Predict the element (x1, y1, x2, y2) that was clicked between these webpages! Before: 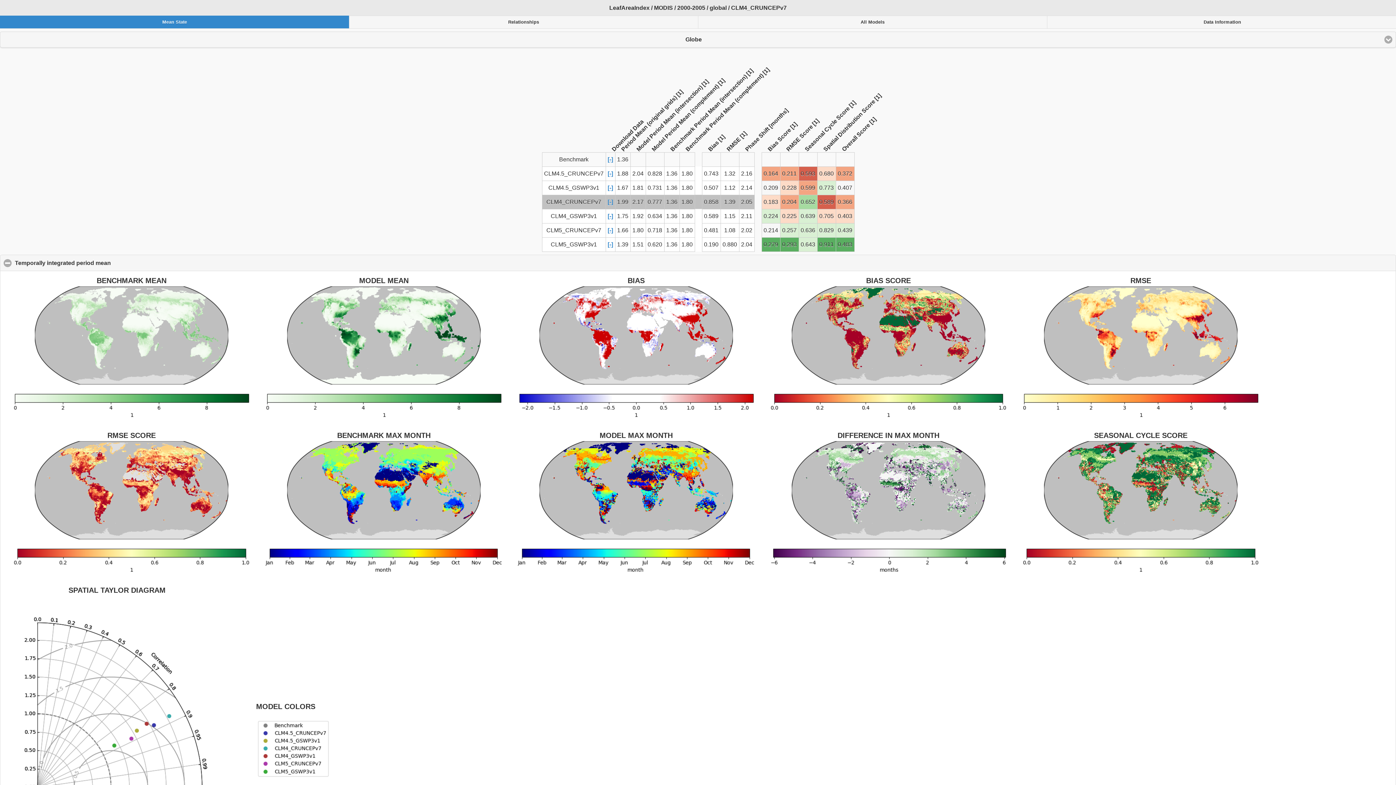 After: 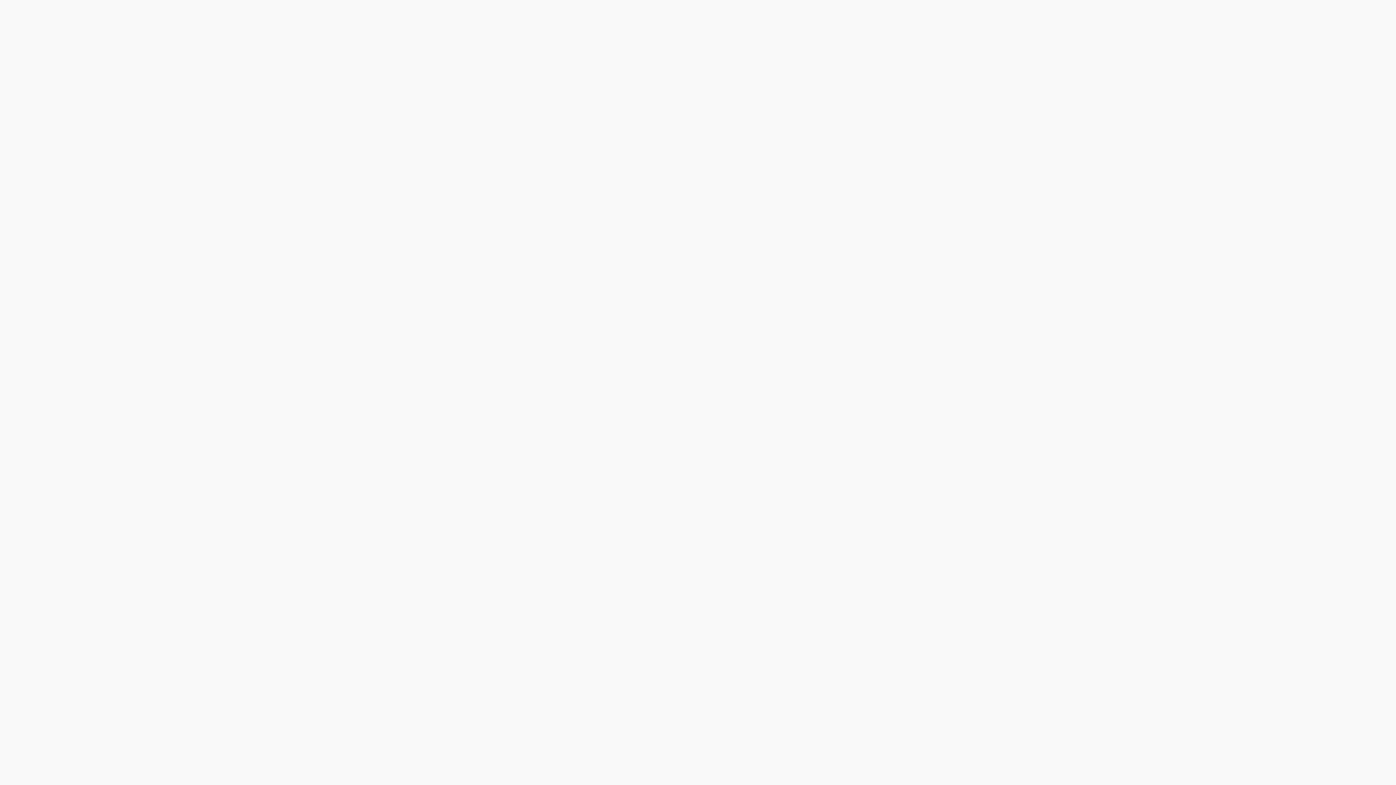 Action: label: [-] bbox: (607, 184, 613, 191)